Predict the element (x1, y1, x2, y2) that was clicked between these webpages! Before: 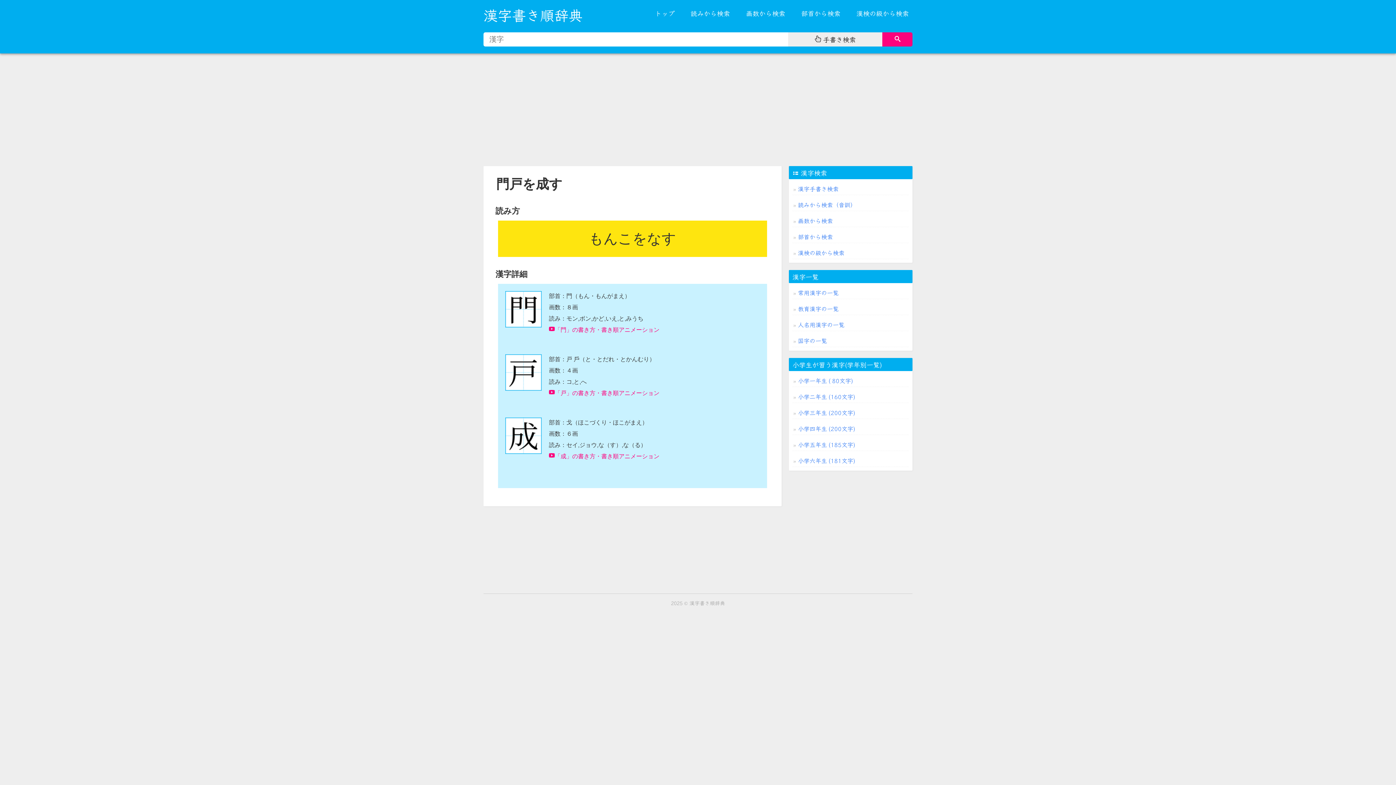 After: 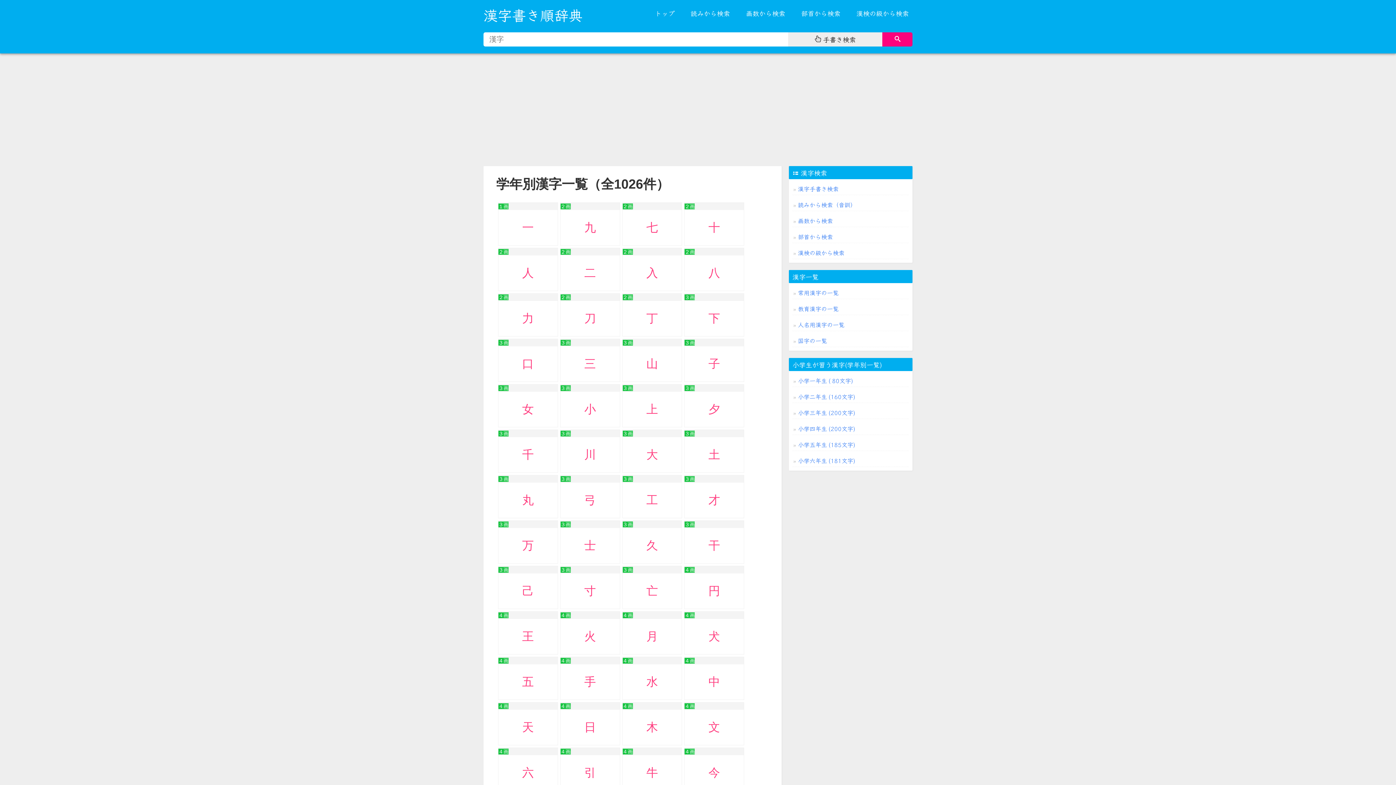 Action: label: 教育漢字の一覧 bbox: (792, 302, 909, 315)